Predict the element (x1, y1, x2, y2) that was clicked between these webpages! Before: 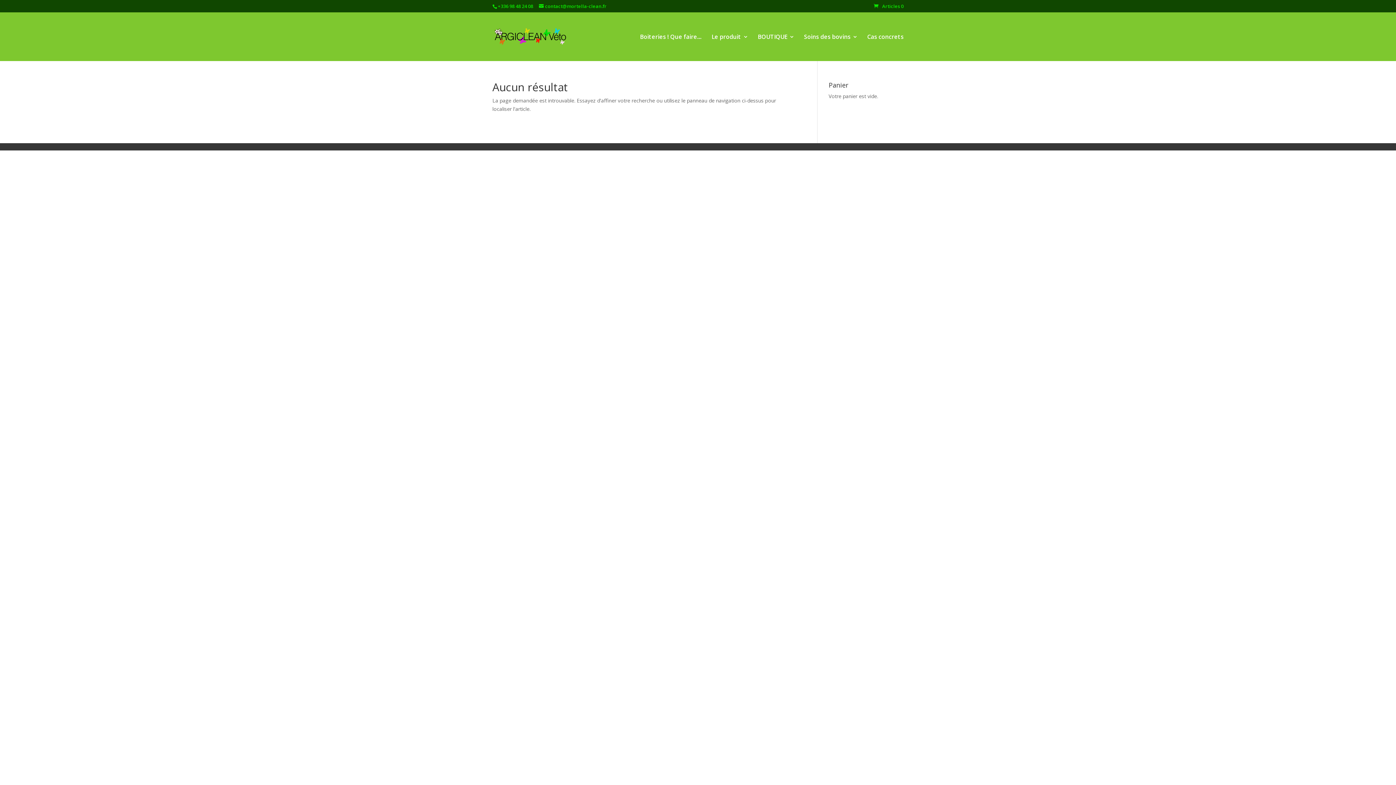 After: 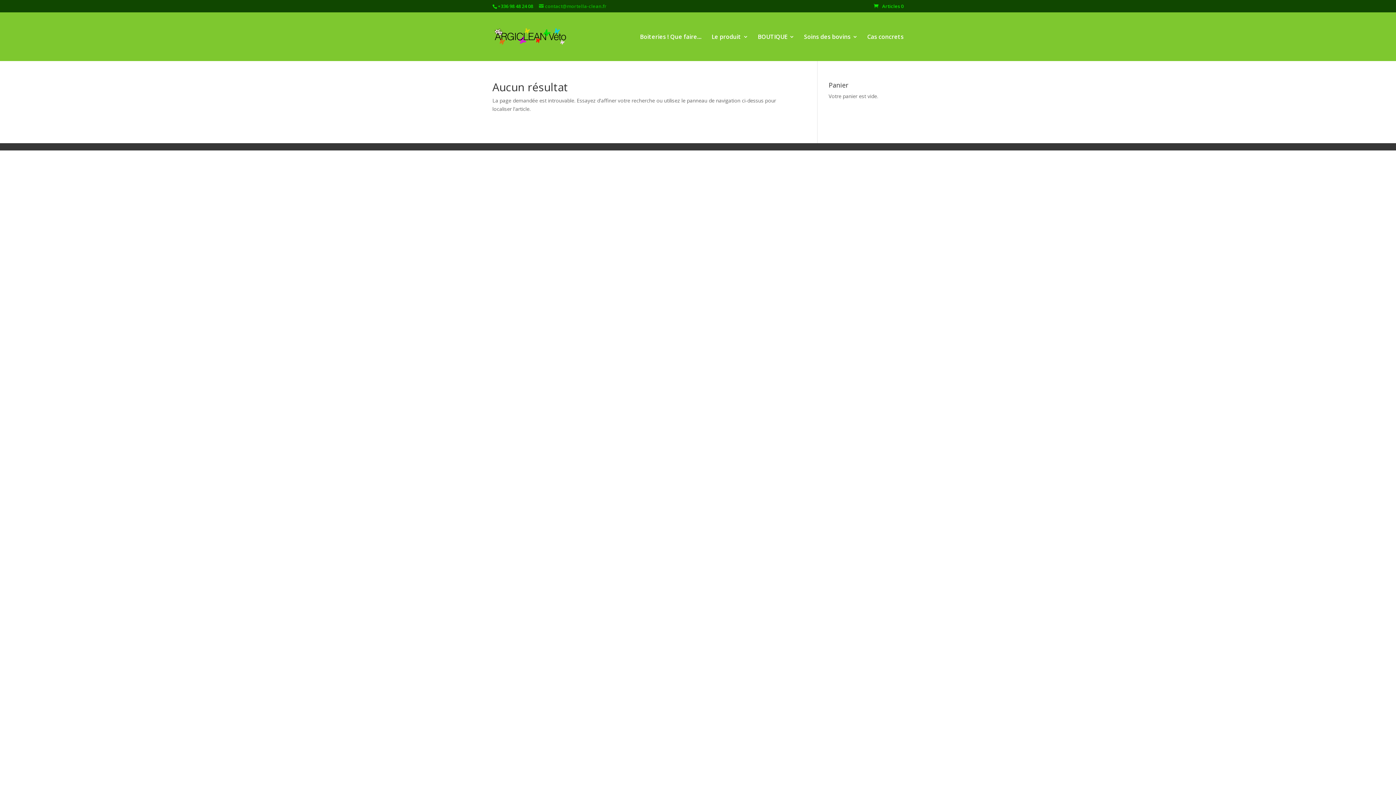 Action: label: contact@mortella-clean.fr bbox: (539, 2, 606, 9)